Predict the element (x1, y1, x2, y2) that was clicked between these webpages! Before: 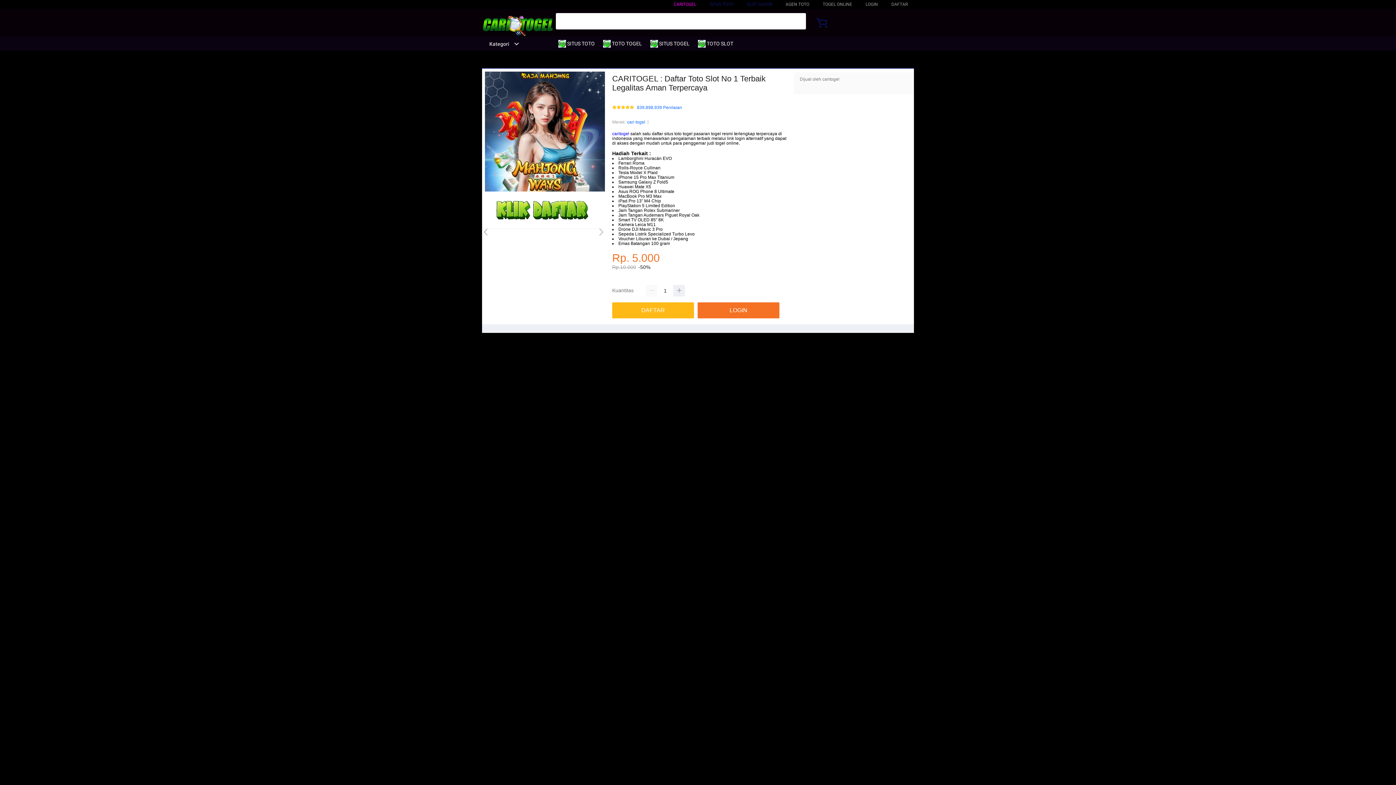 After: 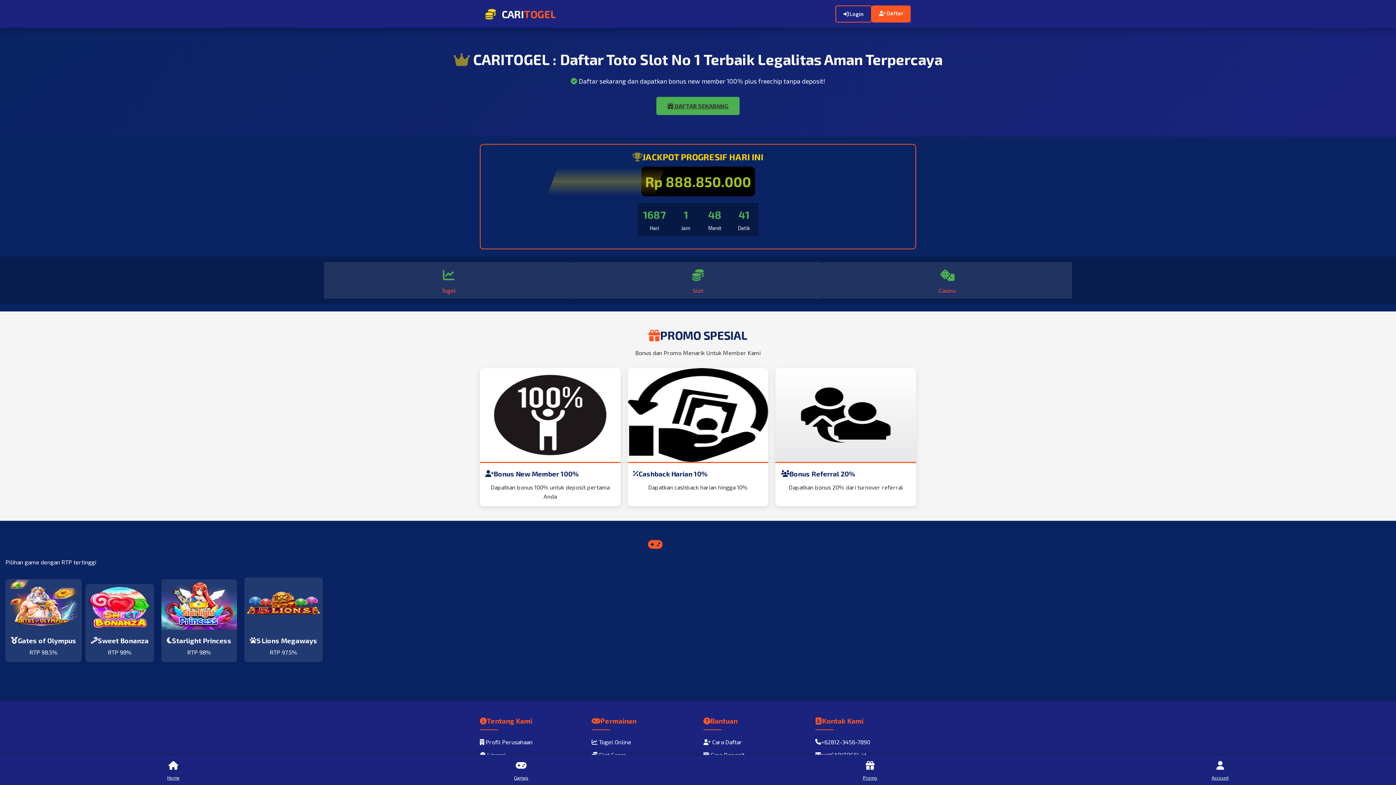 Action: label:  SITUS TOGEL bbox: (650, 36, 693, 50)